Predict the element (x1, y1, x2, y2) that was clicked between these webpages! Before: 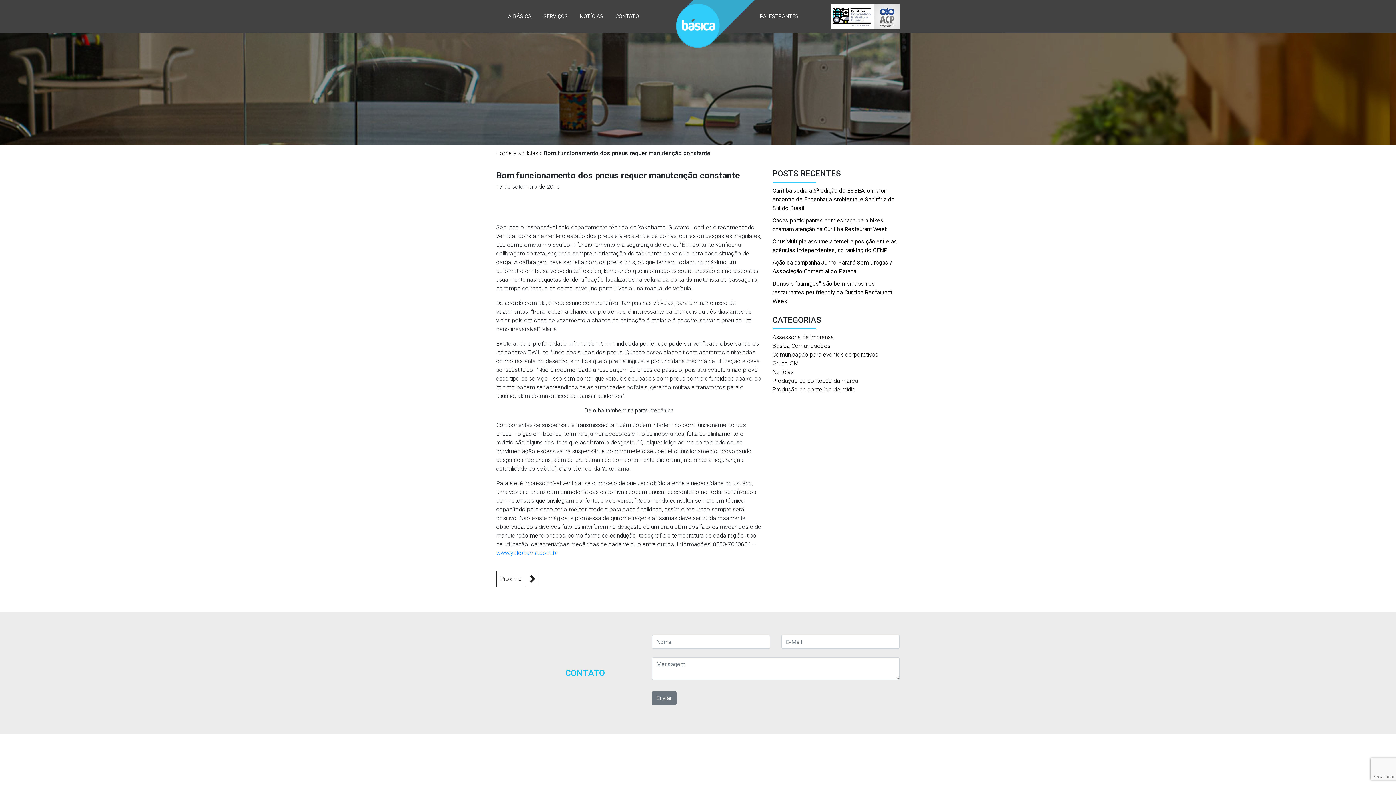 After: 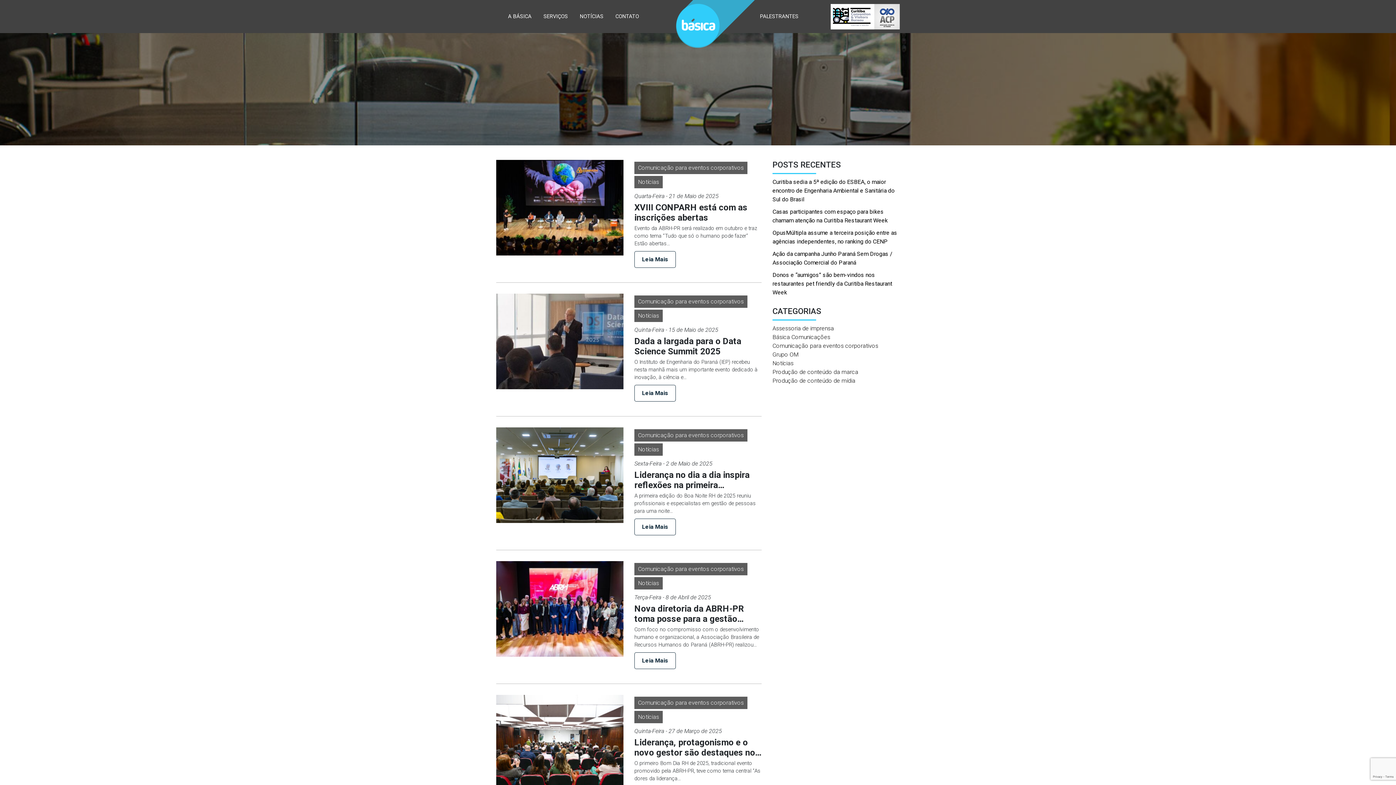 Action: label: Comunicação para eventos corporativos bbox: (772, 351, 878, 358)